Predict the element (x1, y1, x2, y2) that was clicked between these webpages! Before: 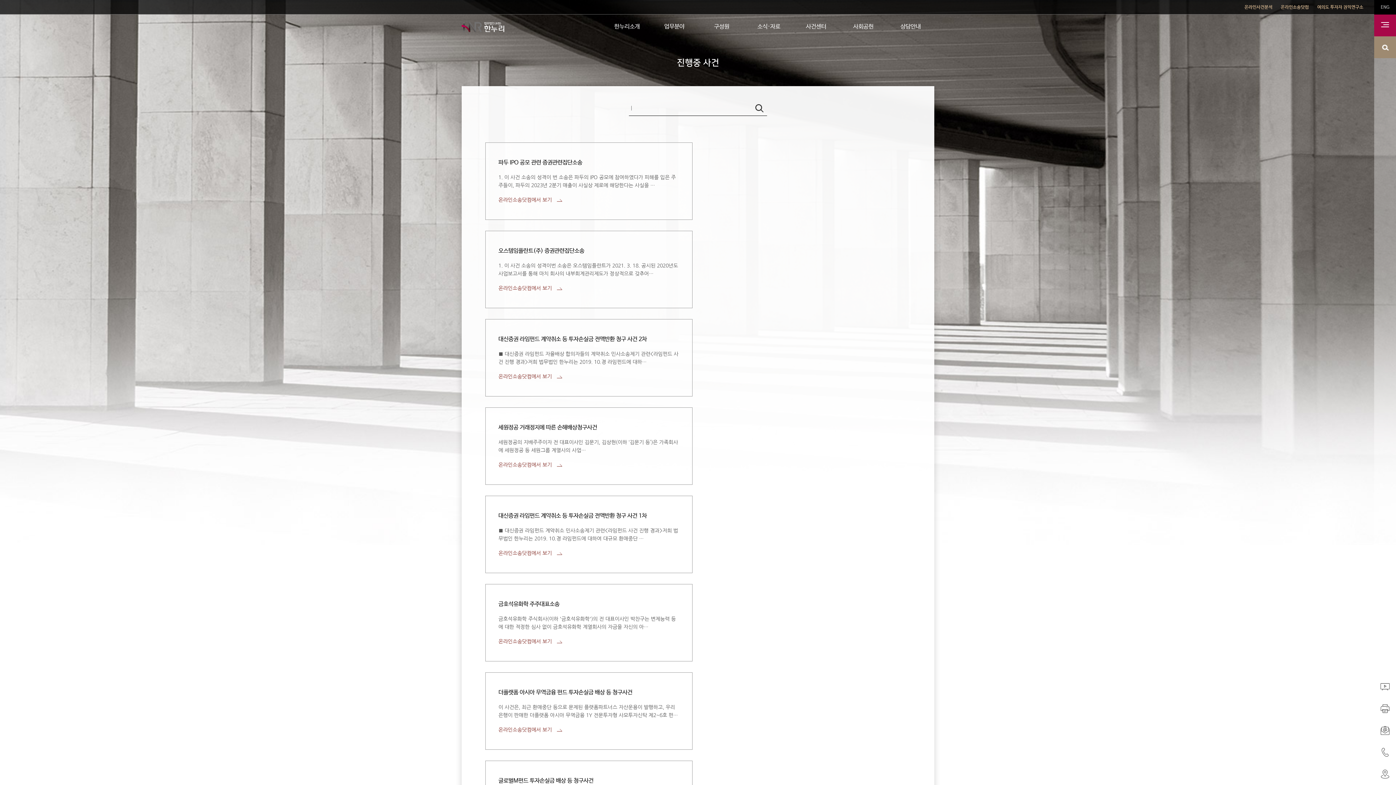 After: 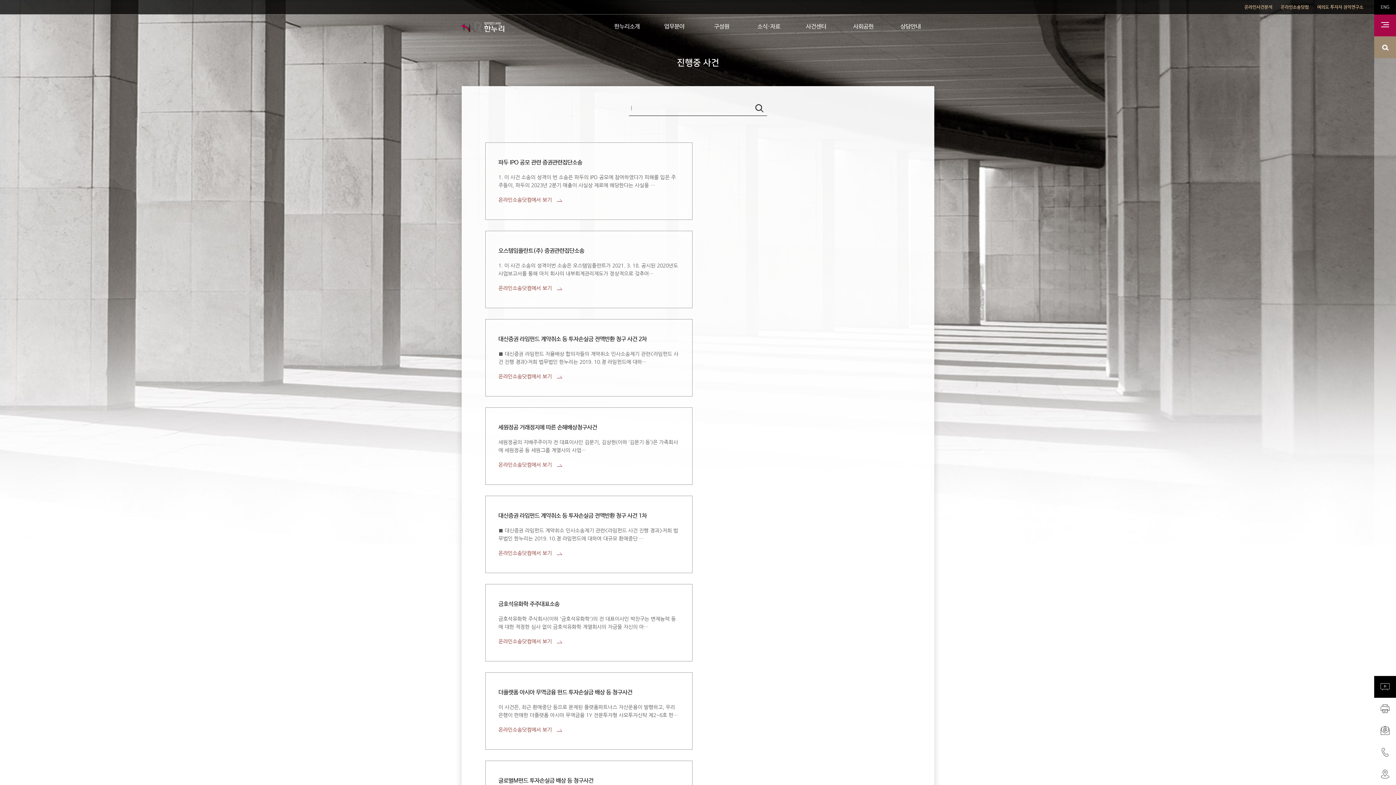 Action: bbox: (1374, 676, 1396, 698)